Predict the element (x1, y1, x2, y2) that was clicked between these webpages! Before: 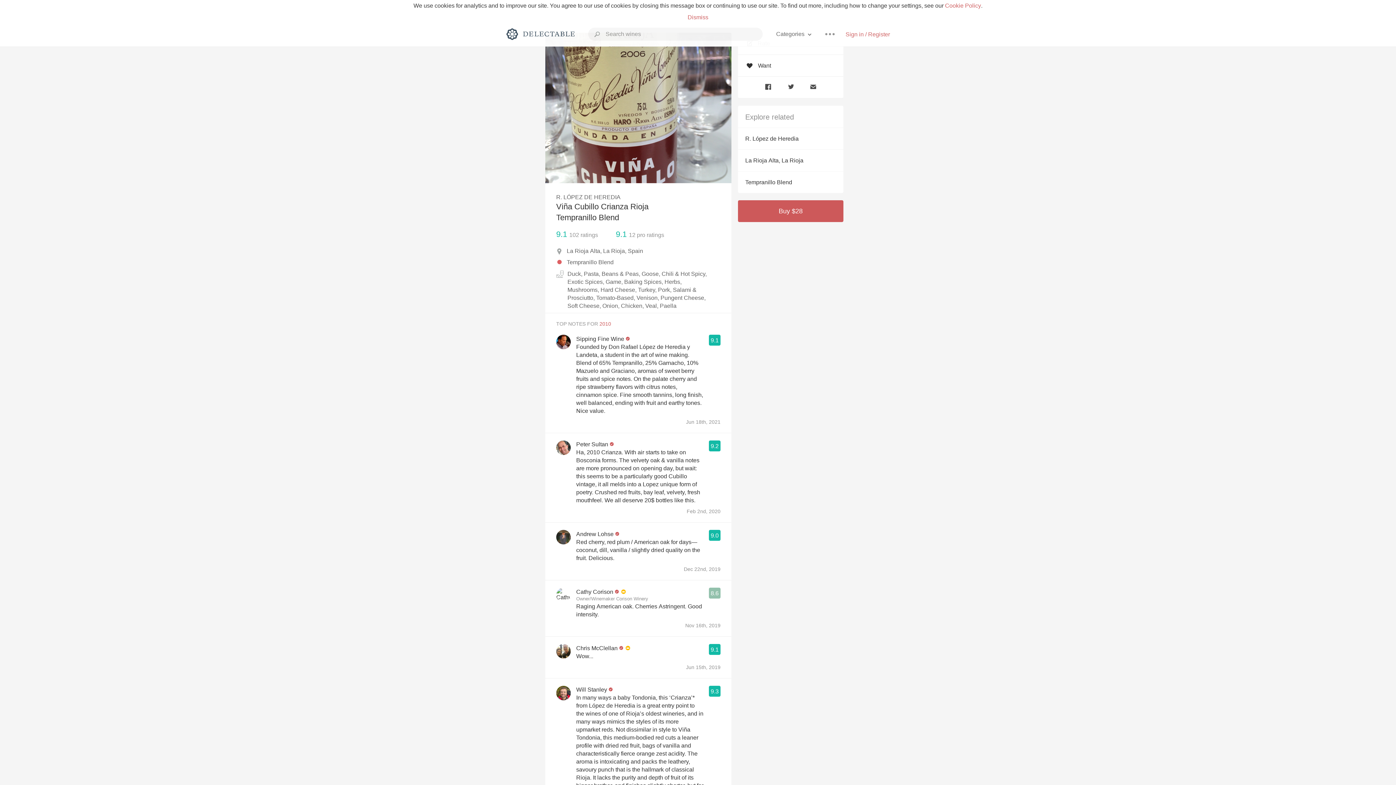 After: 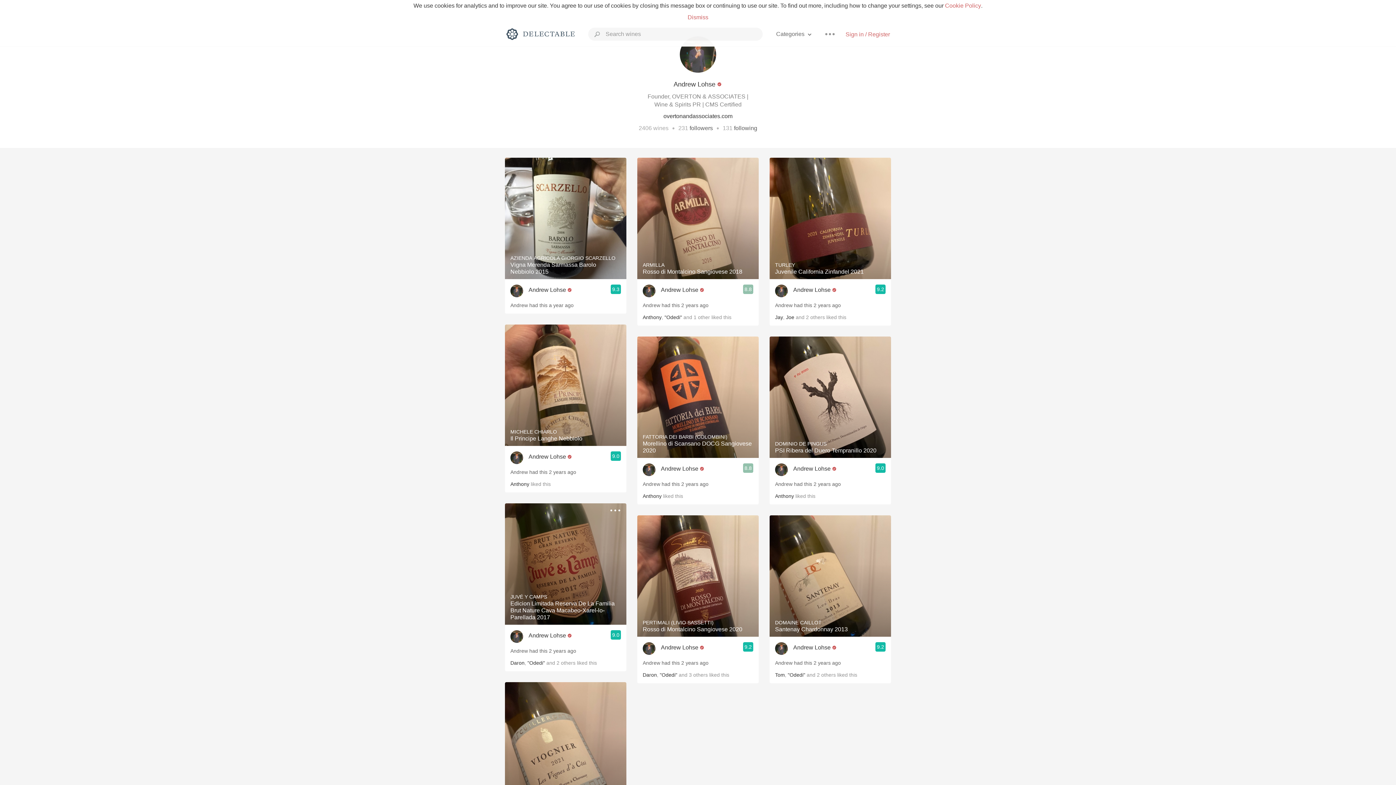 Action: label: Andrew Lohse bbox: (576, 530, 613, 538)